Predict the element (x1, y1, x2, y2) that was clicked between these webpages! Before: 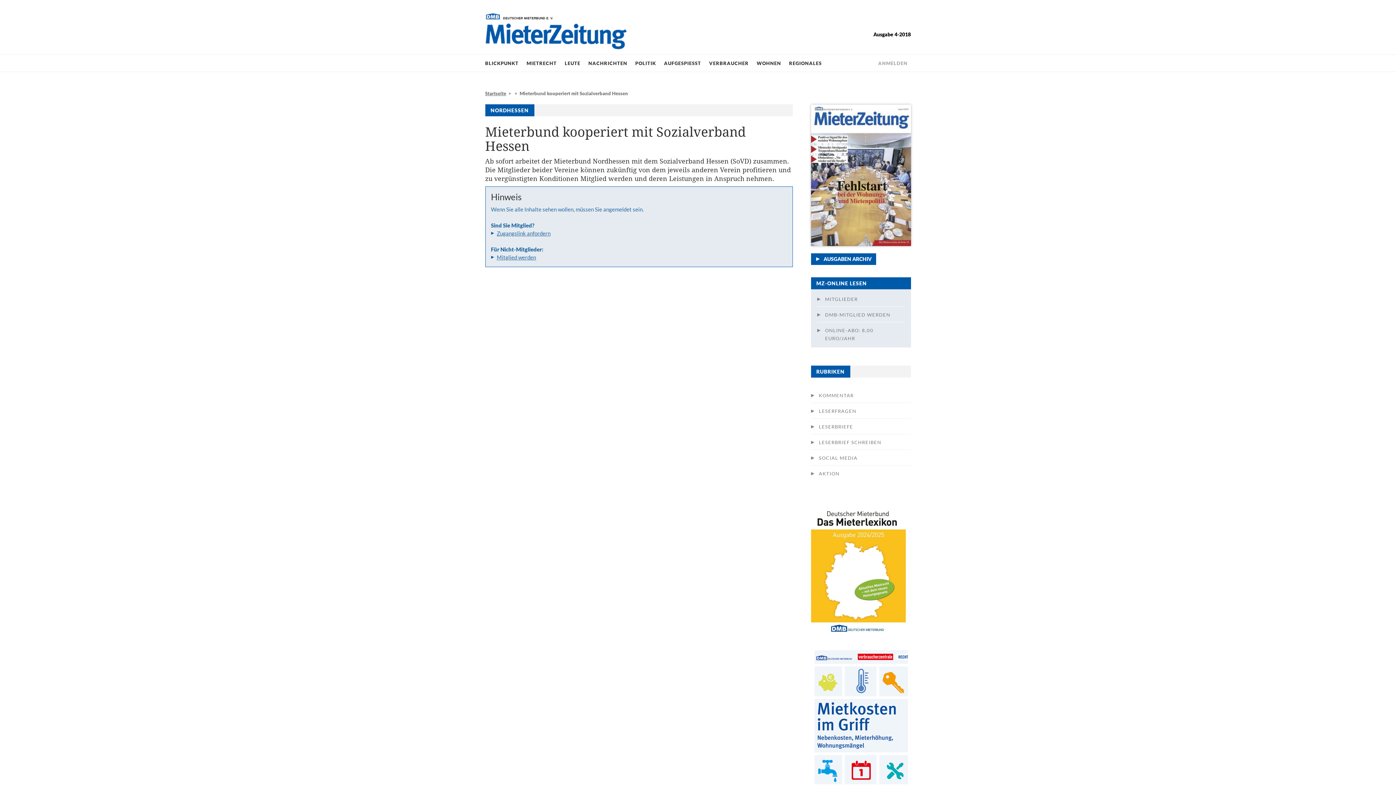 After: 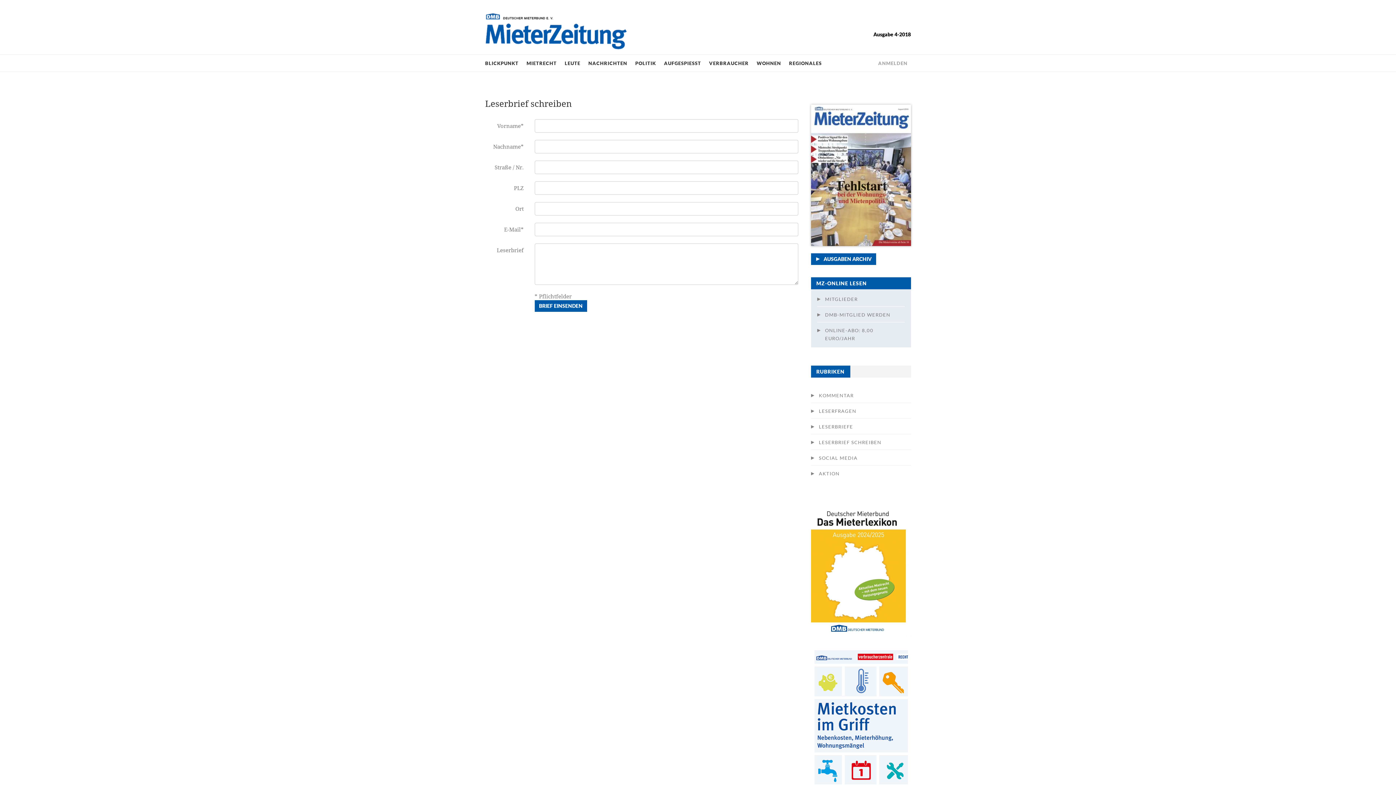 Action: bbox: (811, 434, 911, 449) label: LESERBRIEF SCHREIBEN